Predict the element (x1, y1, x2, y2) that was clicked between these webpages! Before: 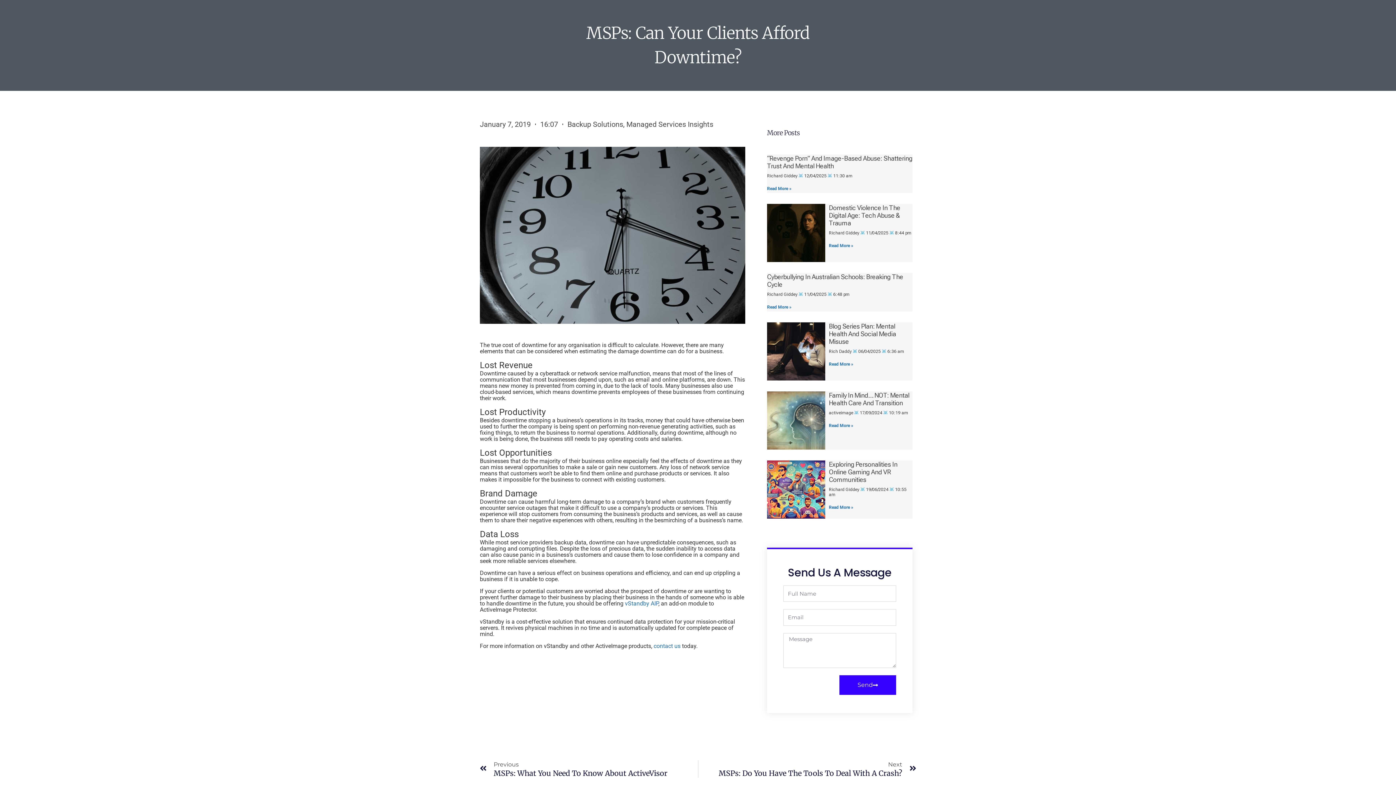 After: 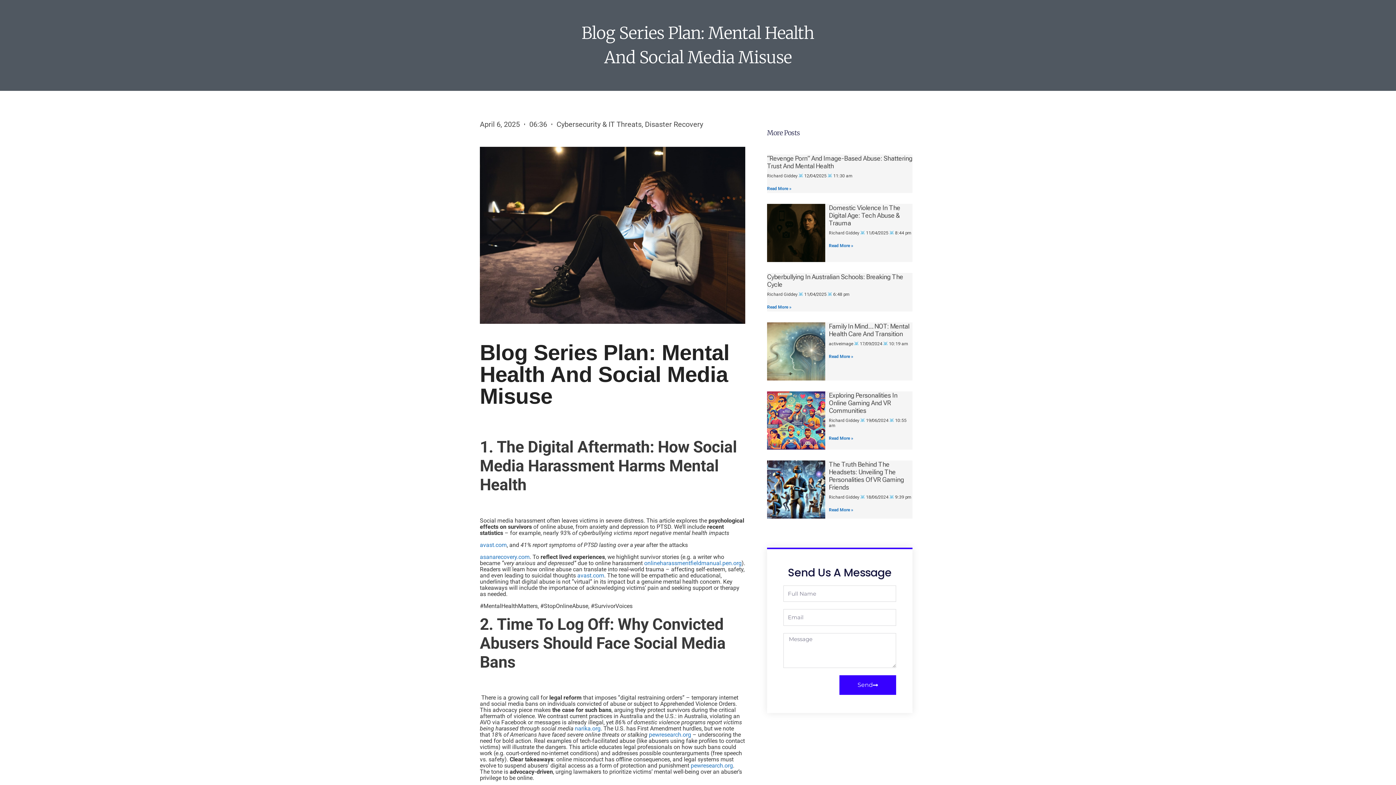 Action: bbox: (767, 322, 825, 380)